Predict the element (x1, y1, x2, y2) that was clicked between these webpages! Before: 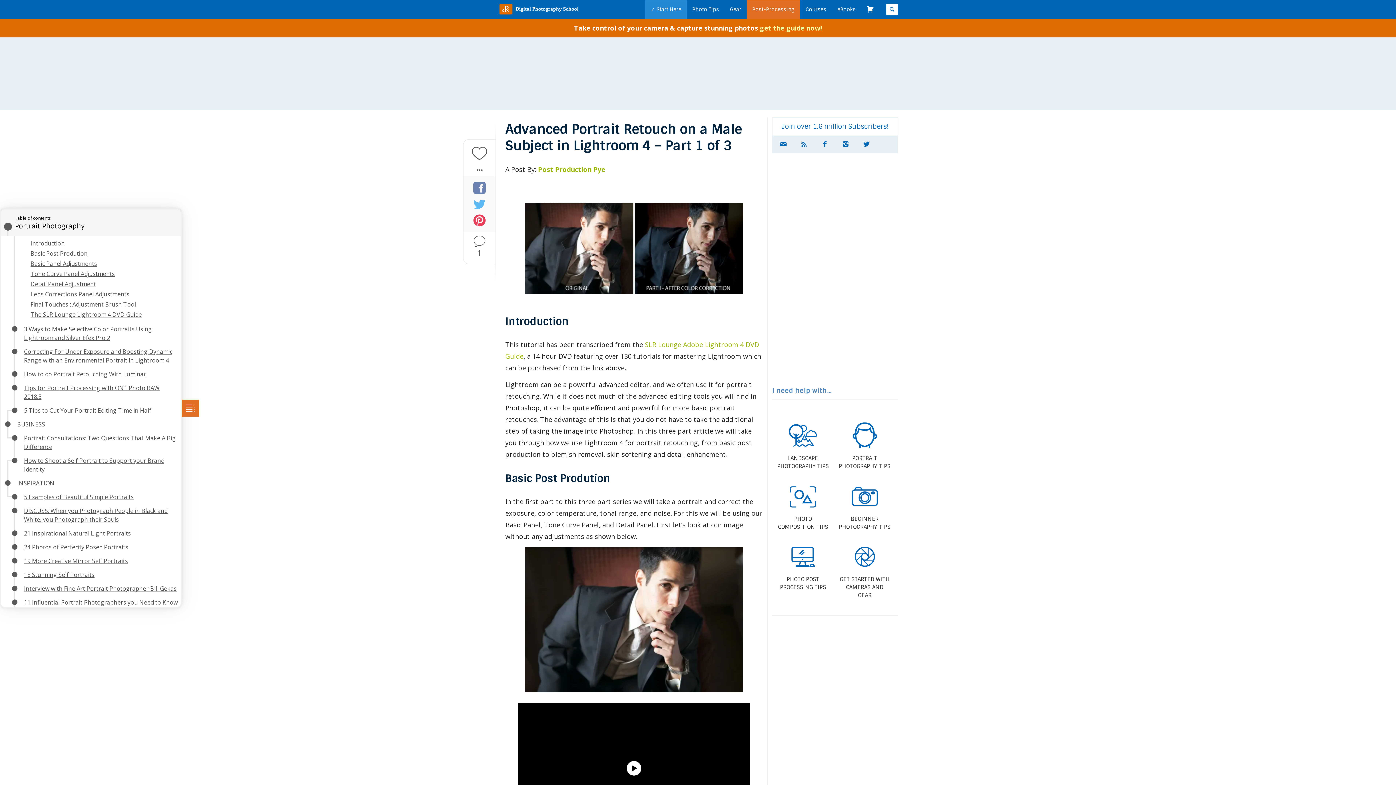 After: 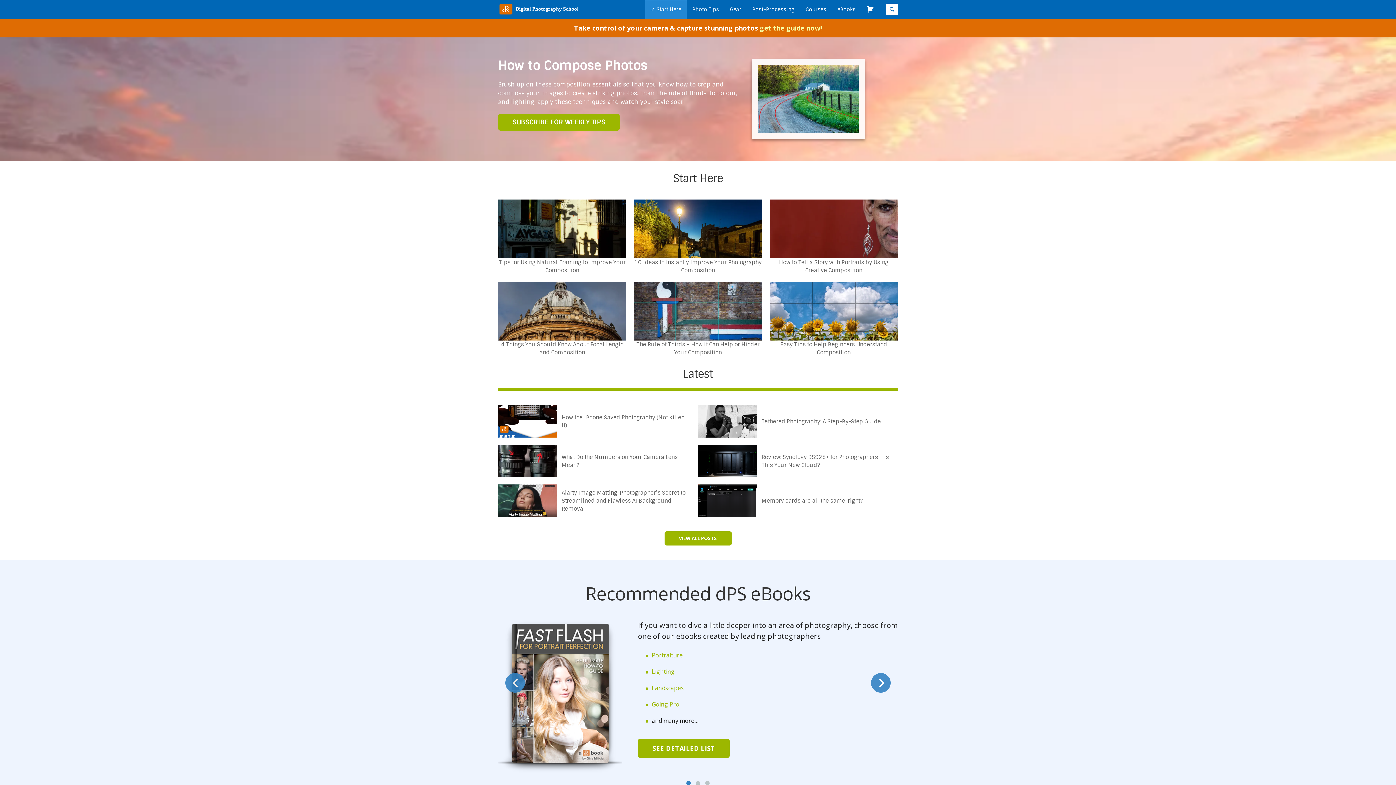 Action: bbox: (777, 480, 829, 531) label:  PHOTO COMPOSITION TIPS